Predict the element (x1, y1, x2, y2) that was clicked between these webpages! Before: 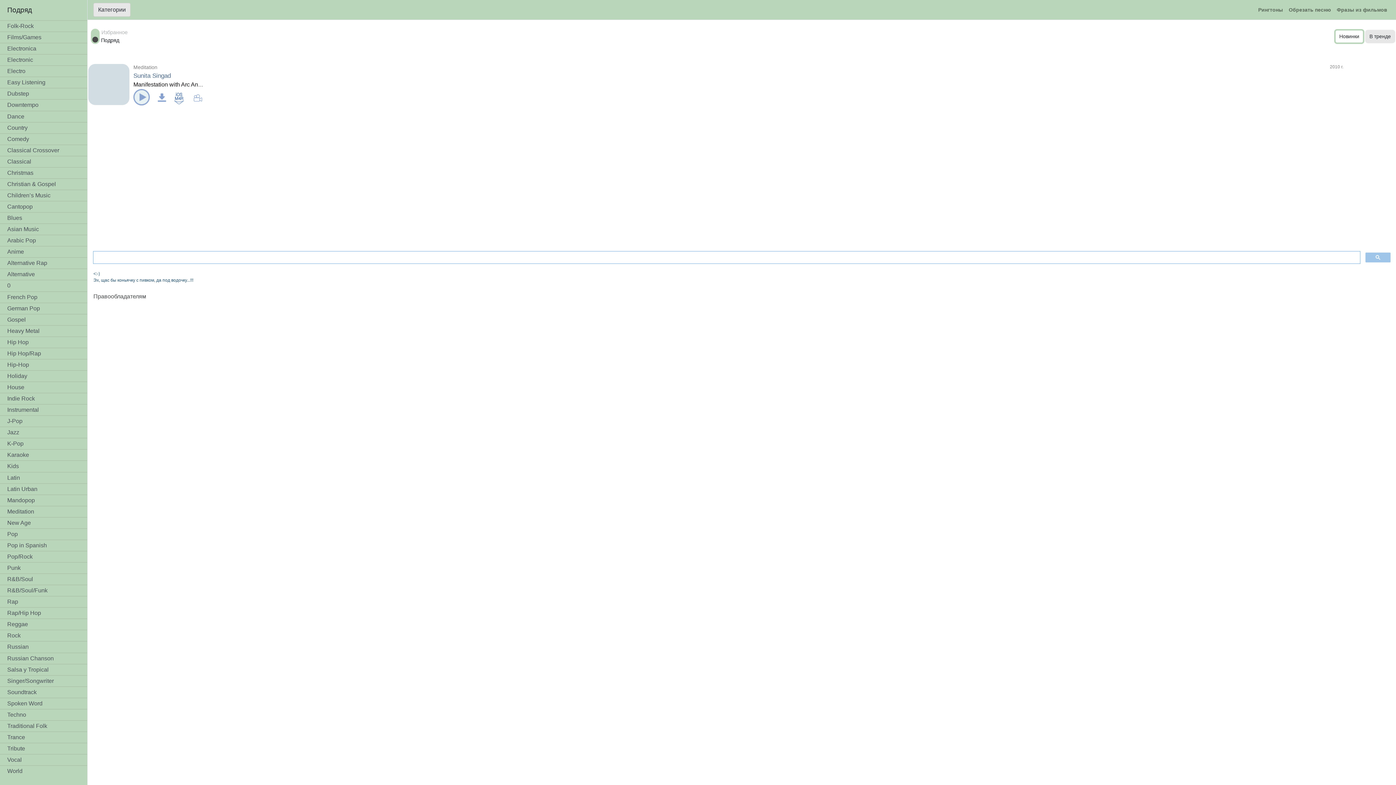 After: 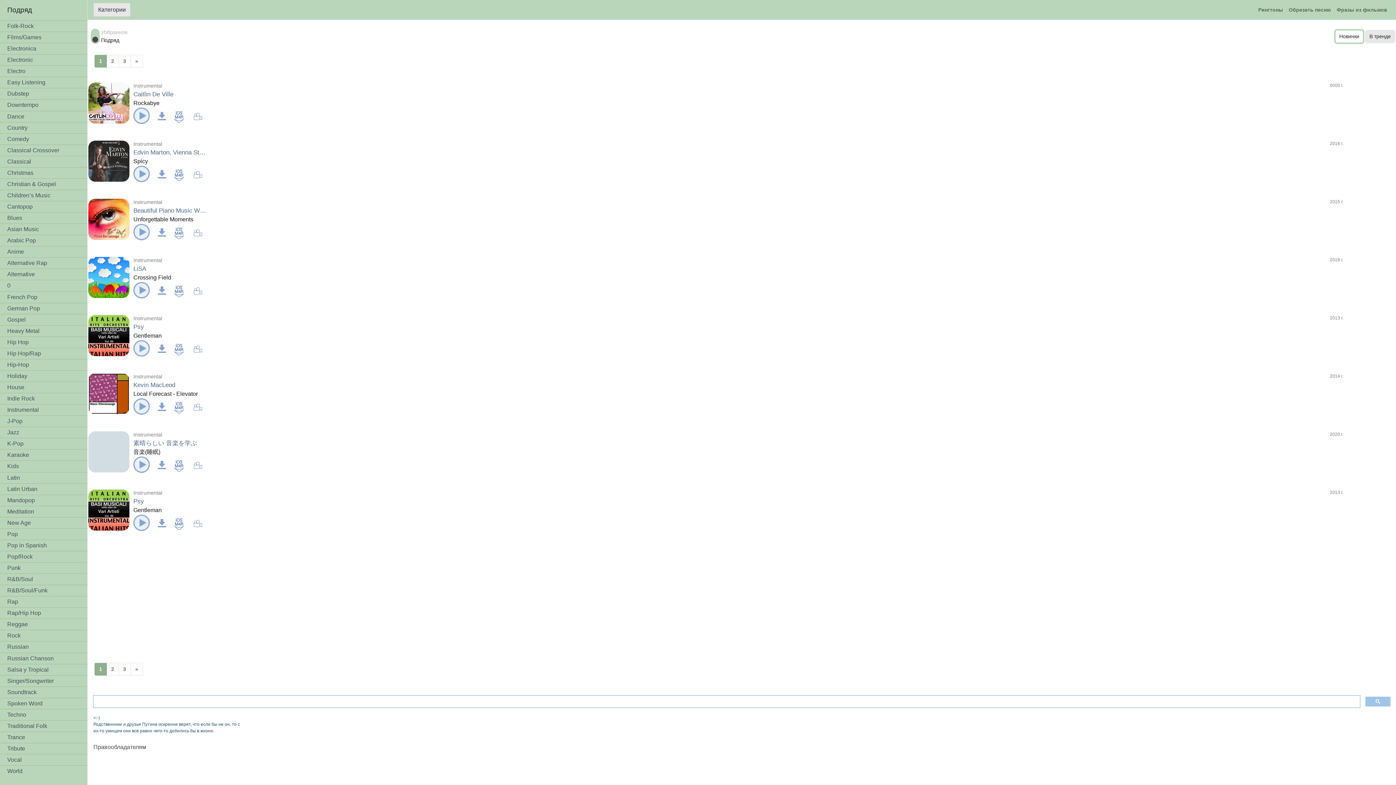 Action: bbox: (0, 404, 87, 416) label: Instrumental